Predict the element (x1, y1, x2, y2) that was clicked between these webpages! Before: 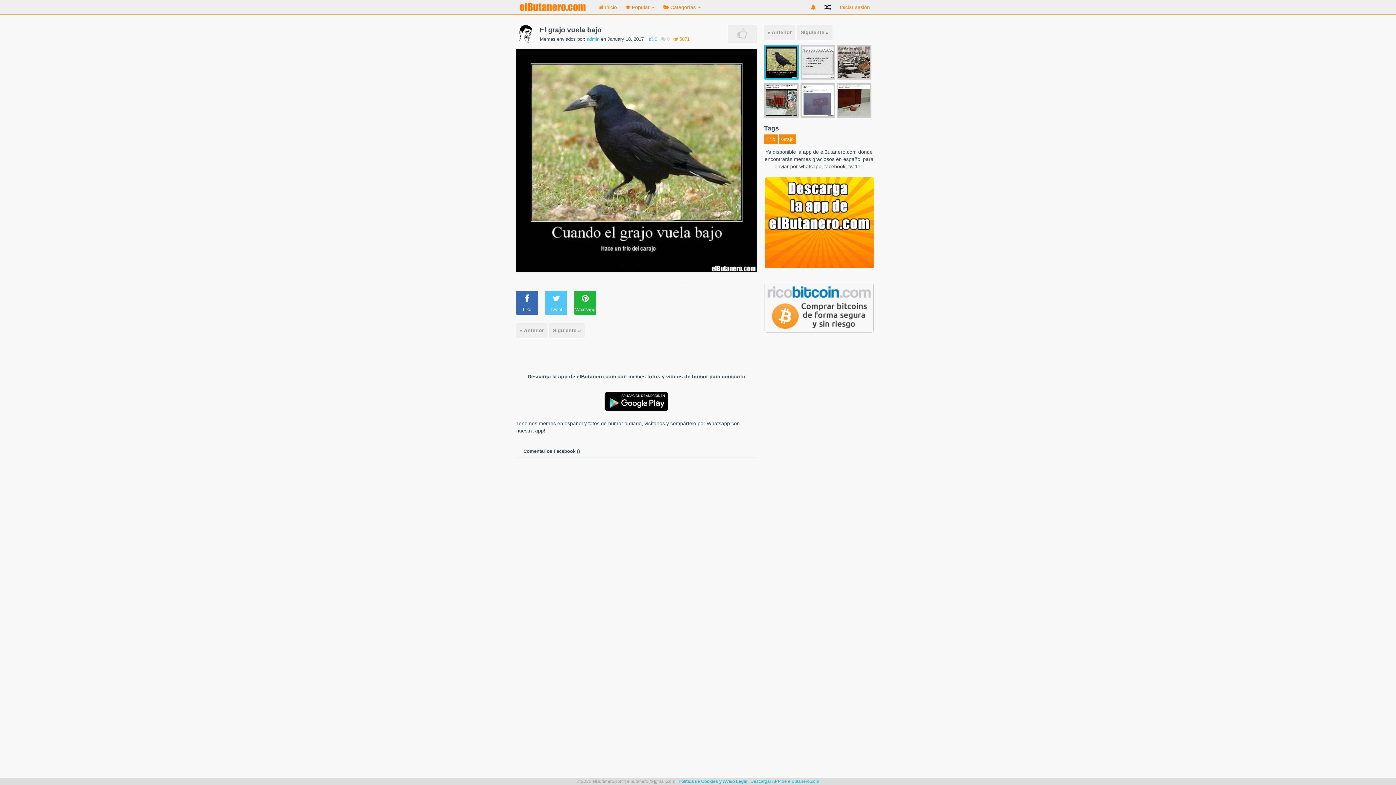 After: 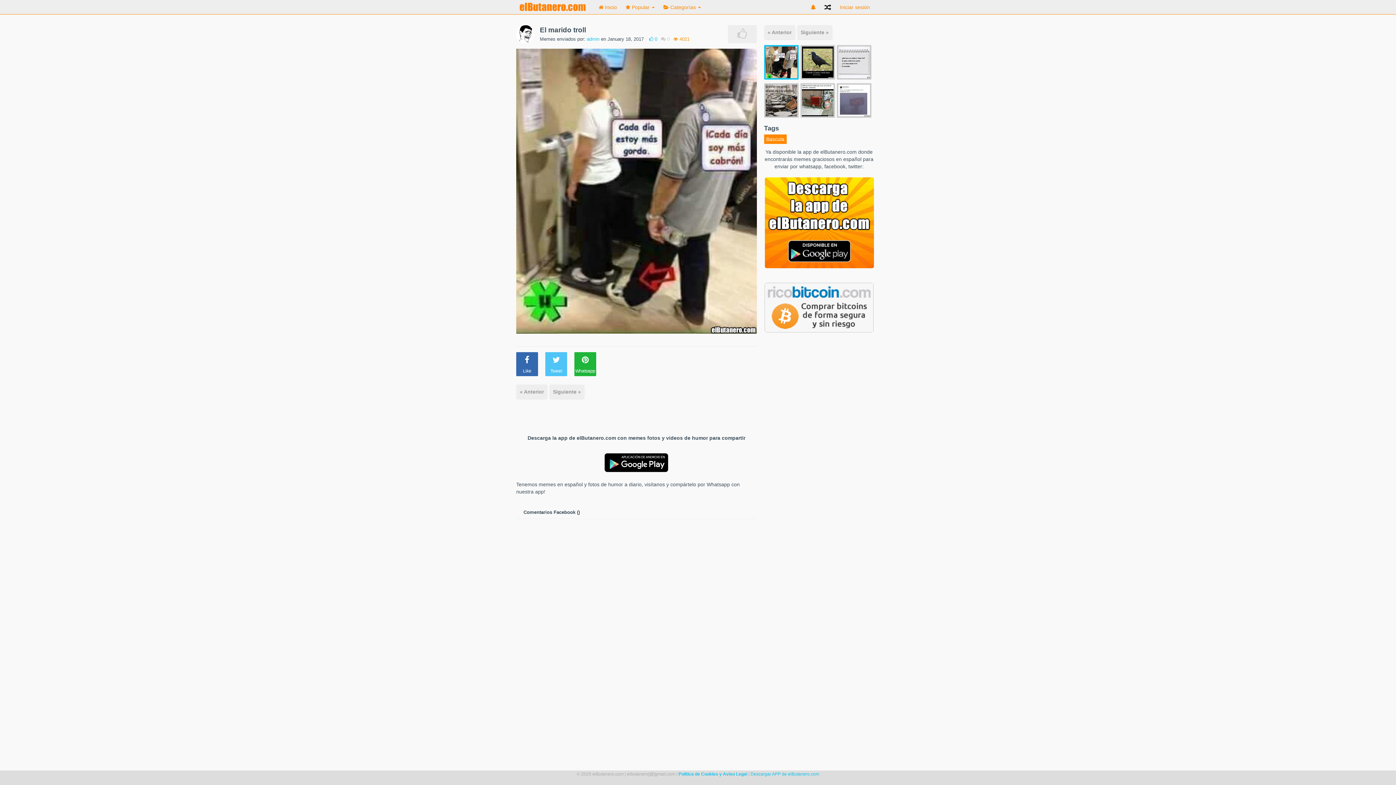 Action: label: « Anterior bbox: (516, 323, 547, 337)